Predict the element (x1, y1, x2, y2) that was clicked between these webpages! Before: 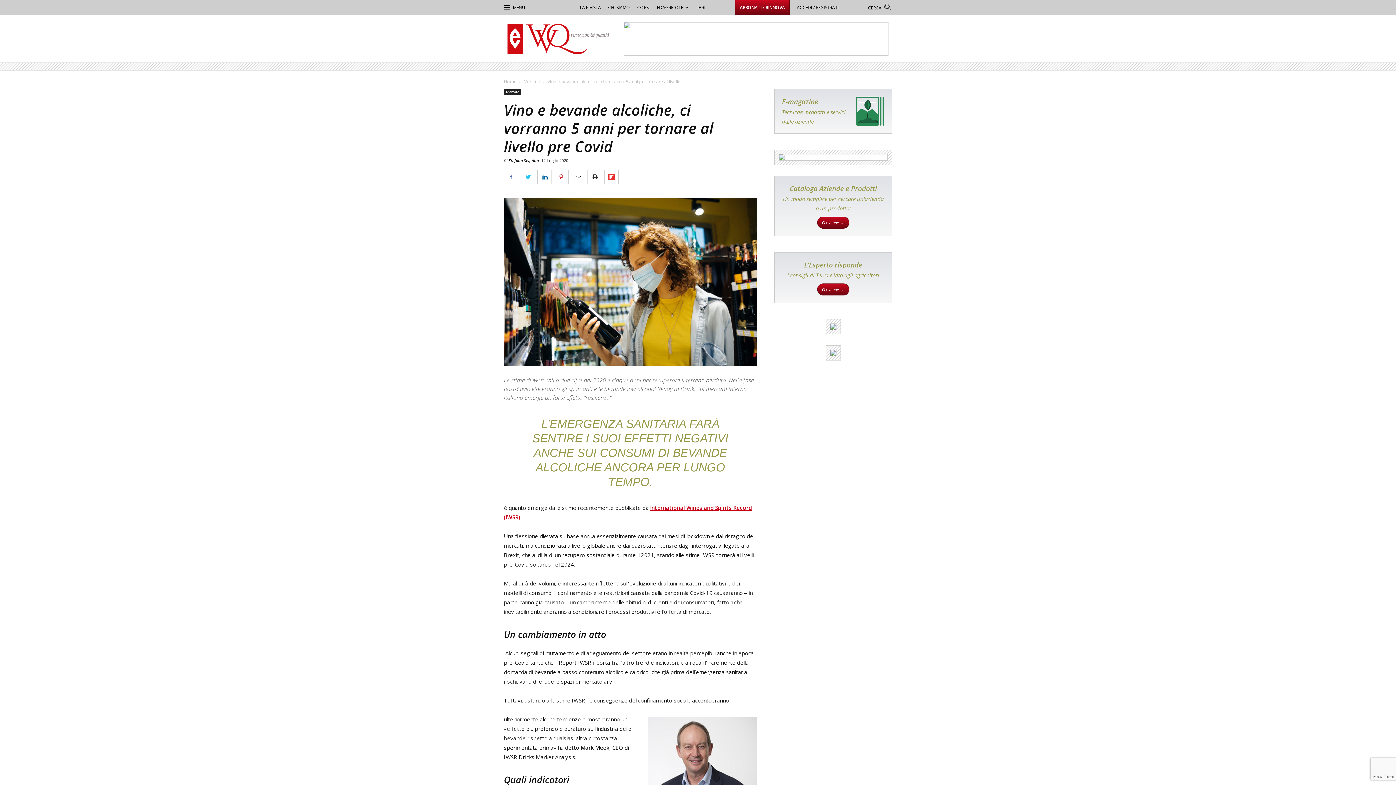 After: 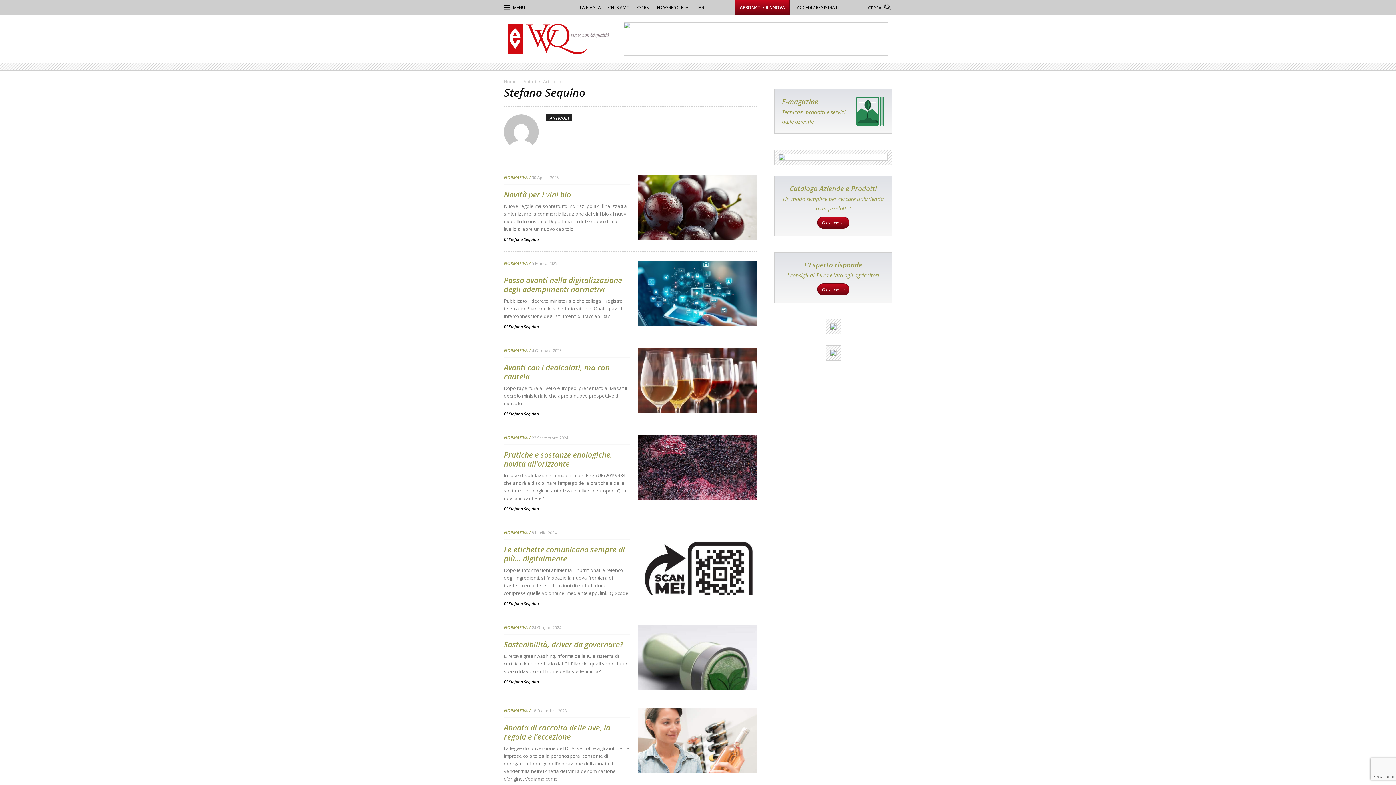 Action: label: Stefano Sequino bbox: (508, 157, 538, 163)